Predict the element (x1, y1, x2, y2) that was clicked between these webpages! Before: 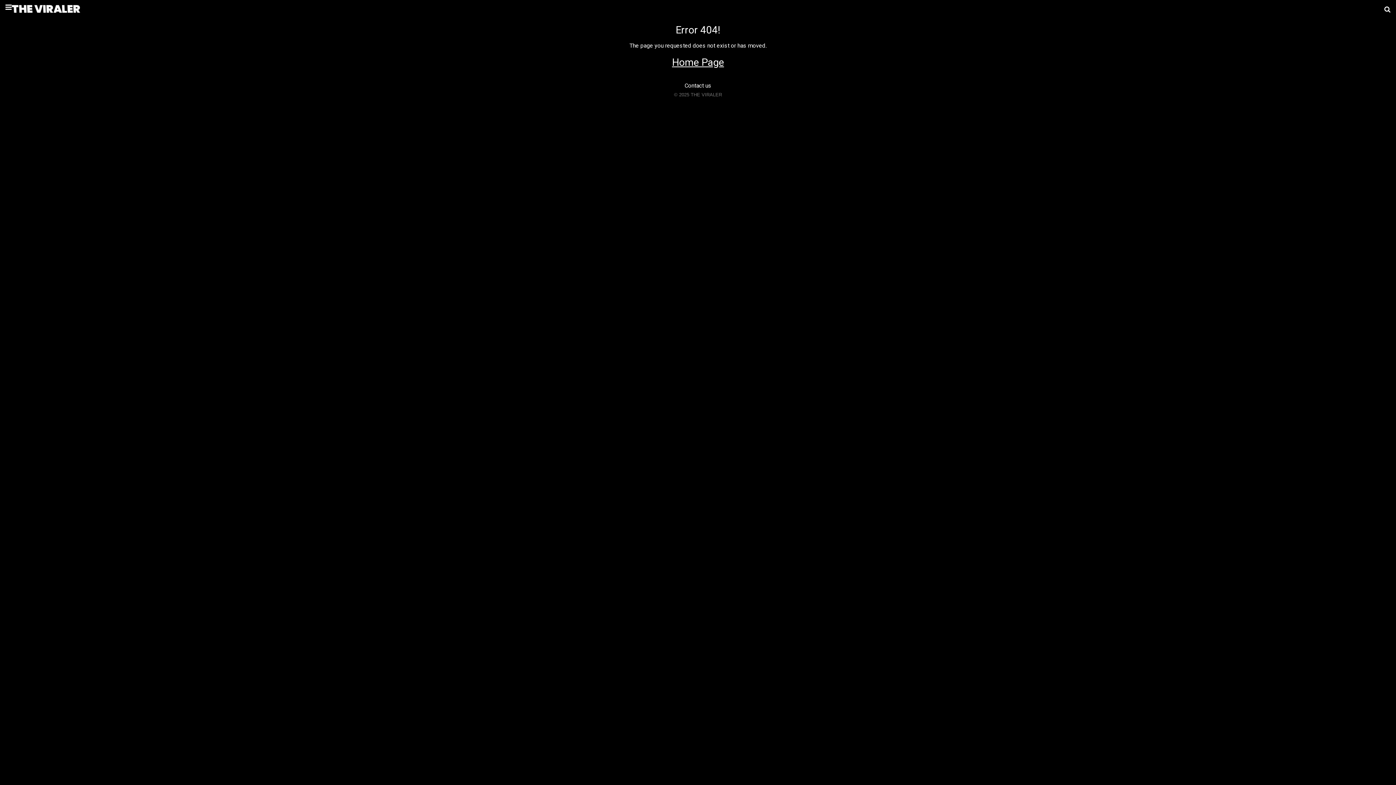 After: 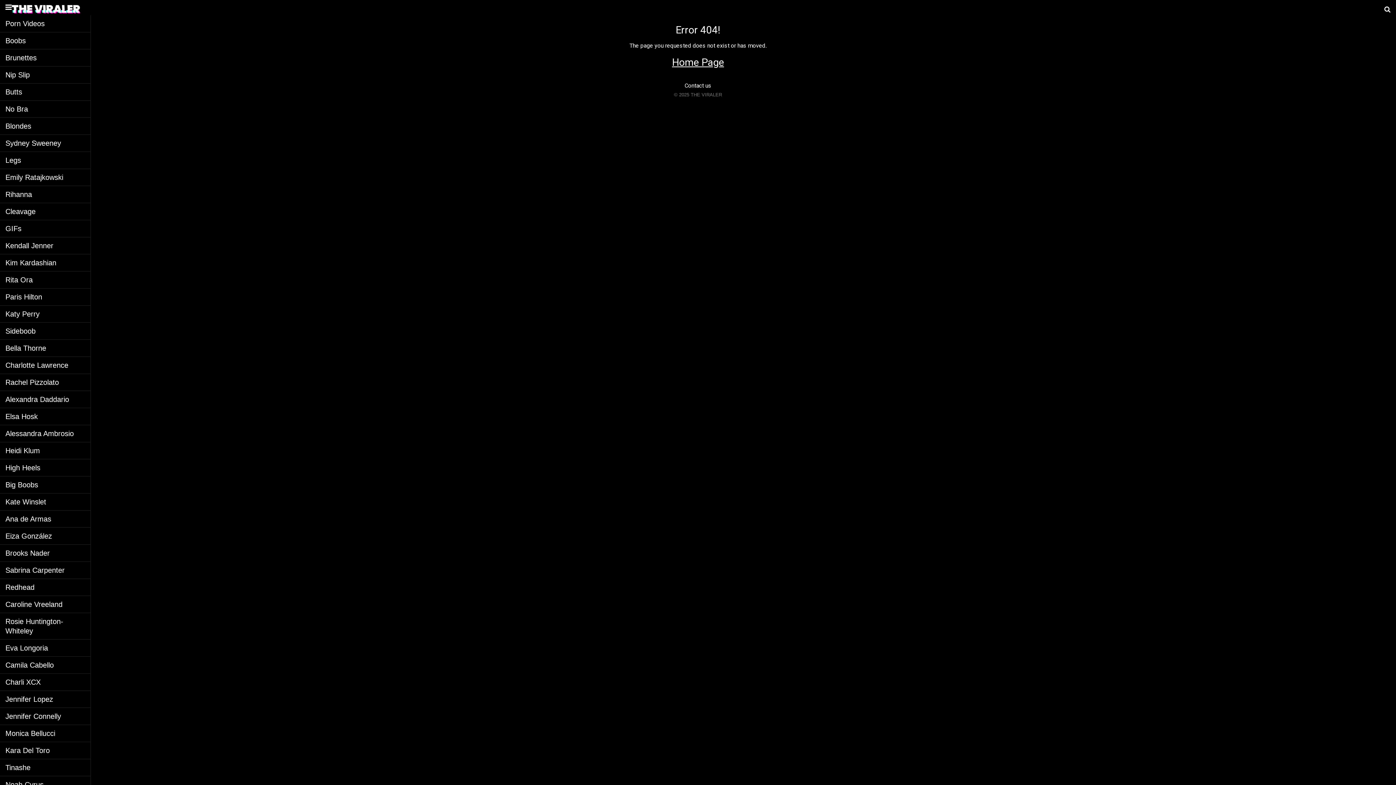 Action: bbox: (5, 3, 11, 10)